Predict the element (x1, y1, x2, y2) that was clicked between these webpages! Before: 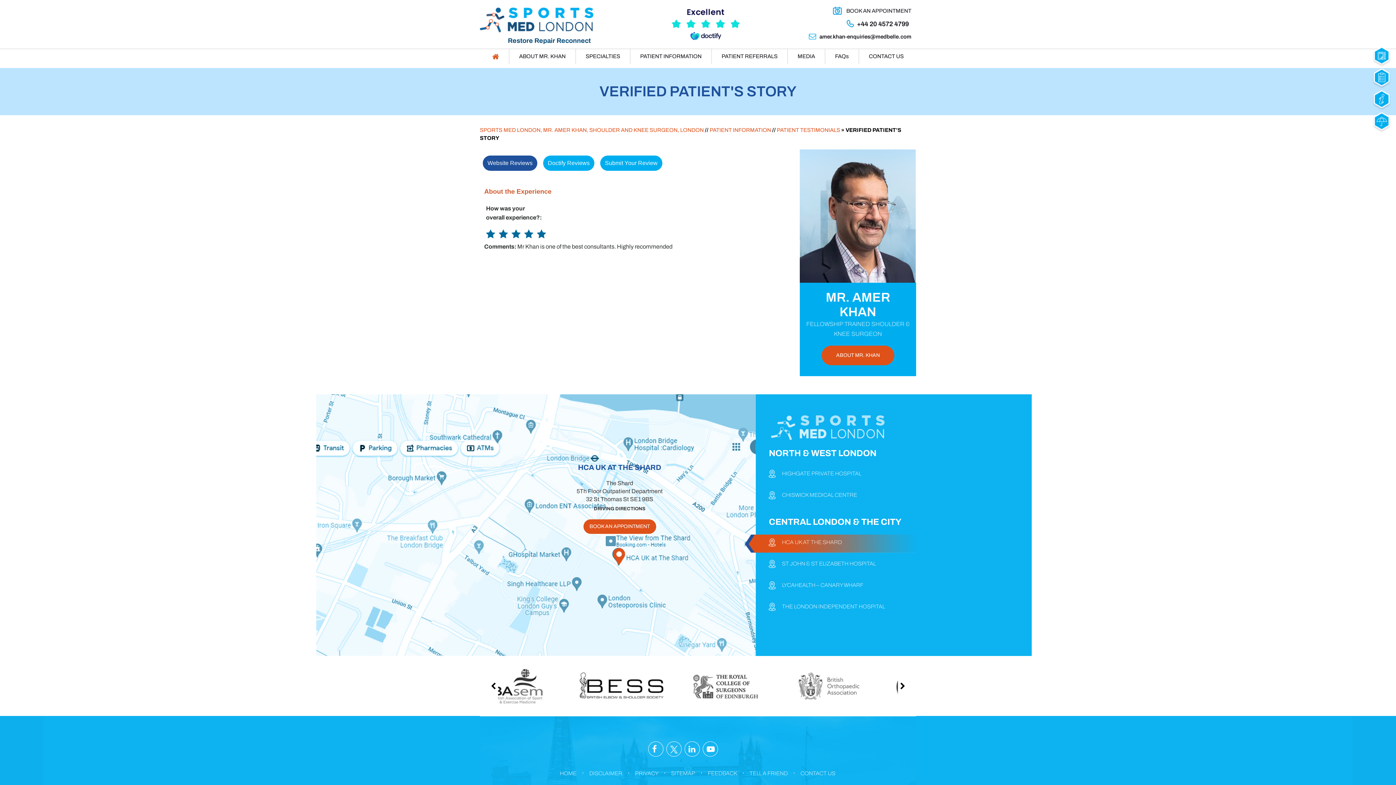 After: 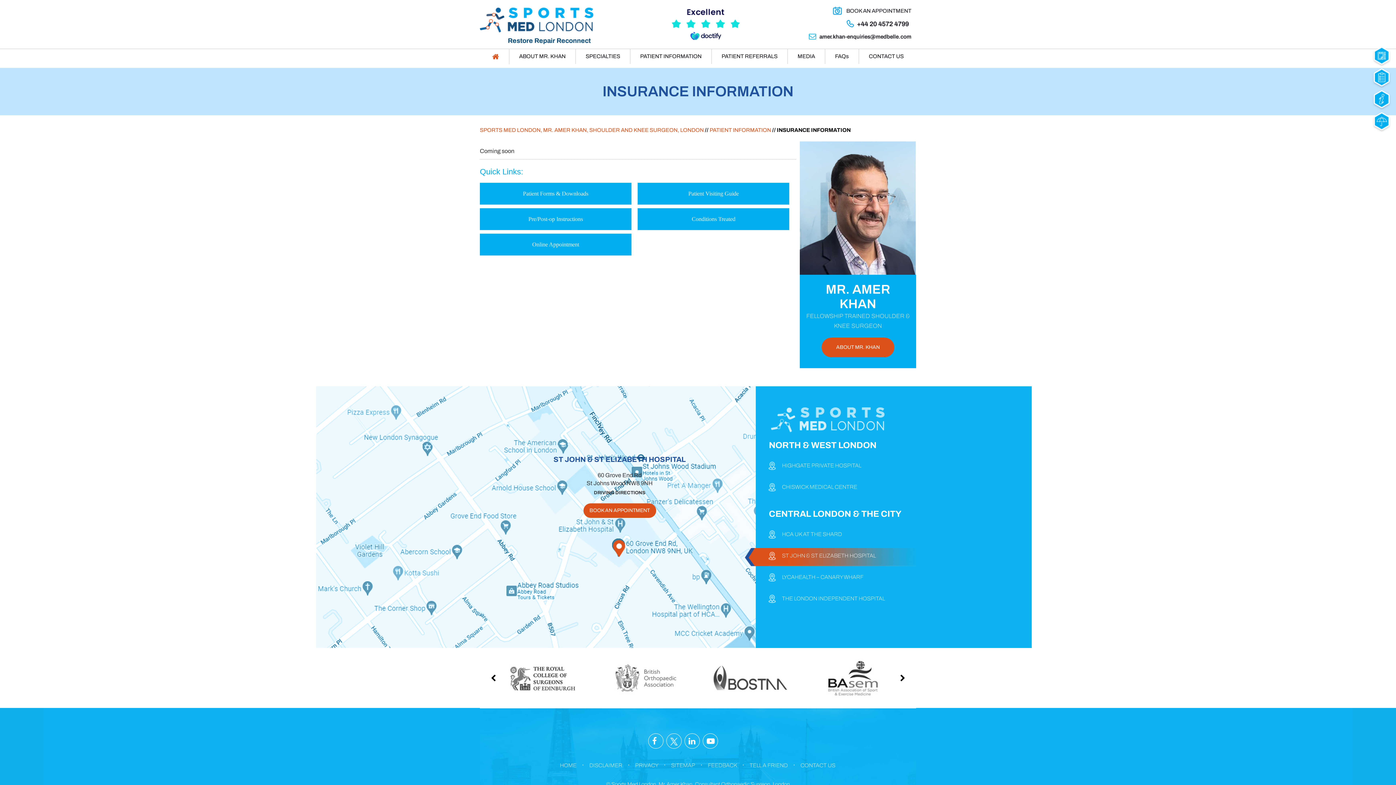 Action: bbox: (1372, 112, 1391, 132)